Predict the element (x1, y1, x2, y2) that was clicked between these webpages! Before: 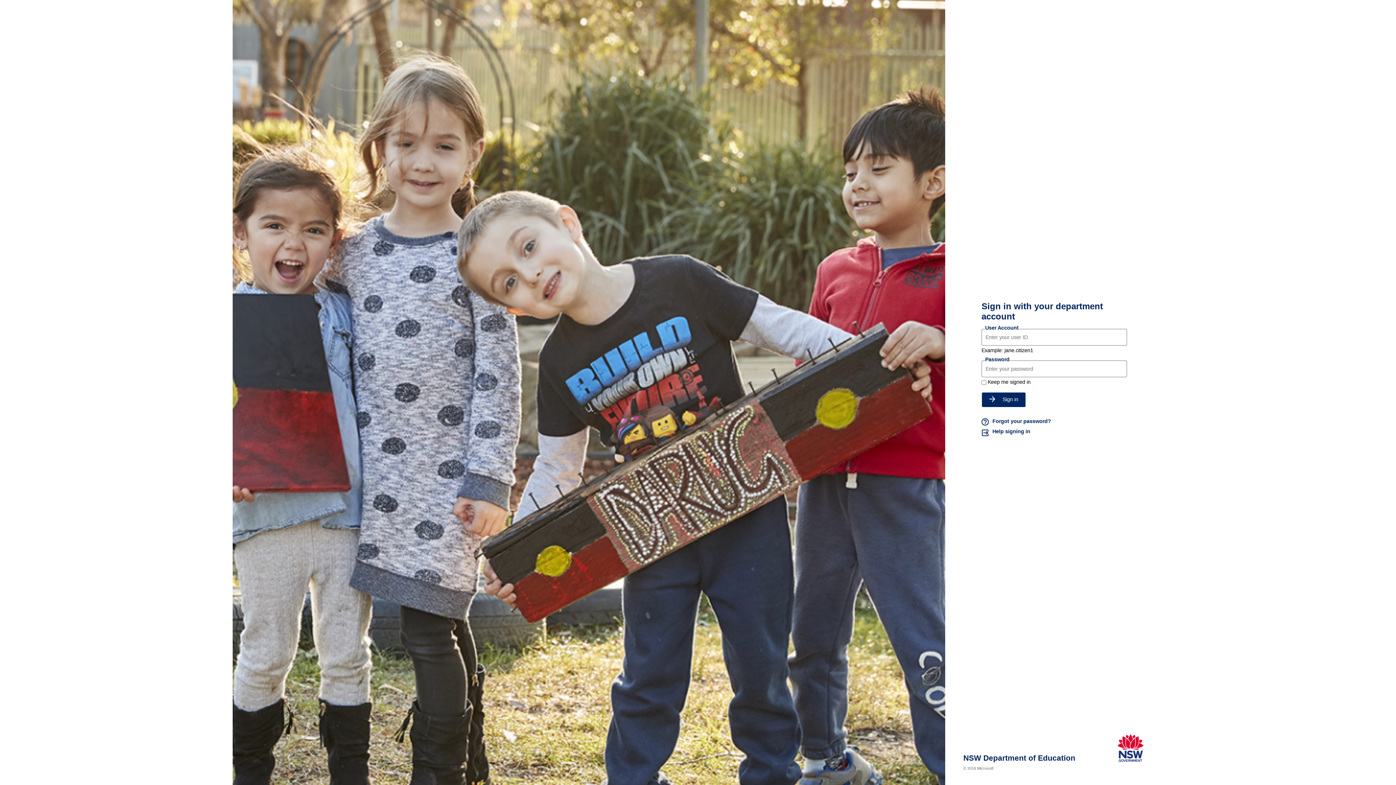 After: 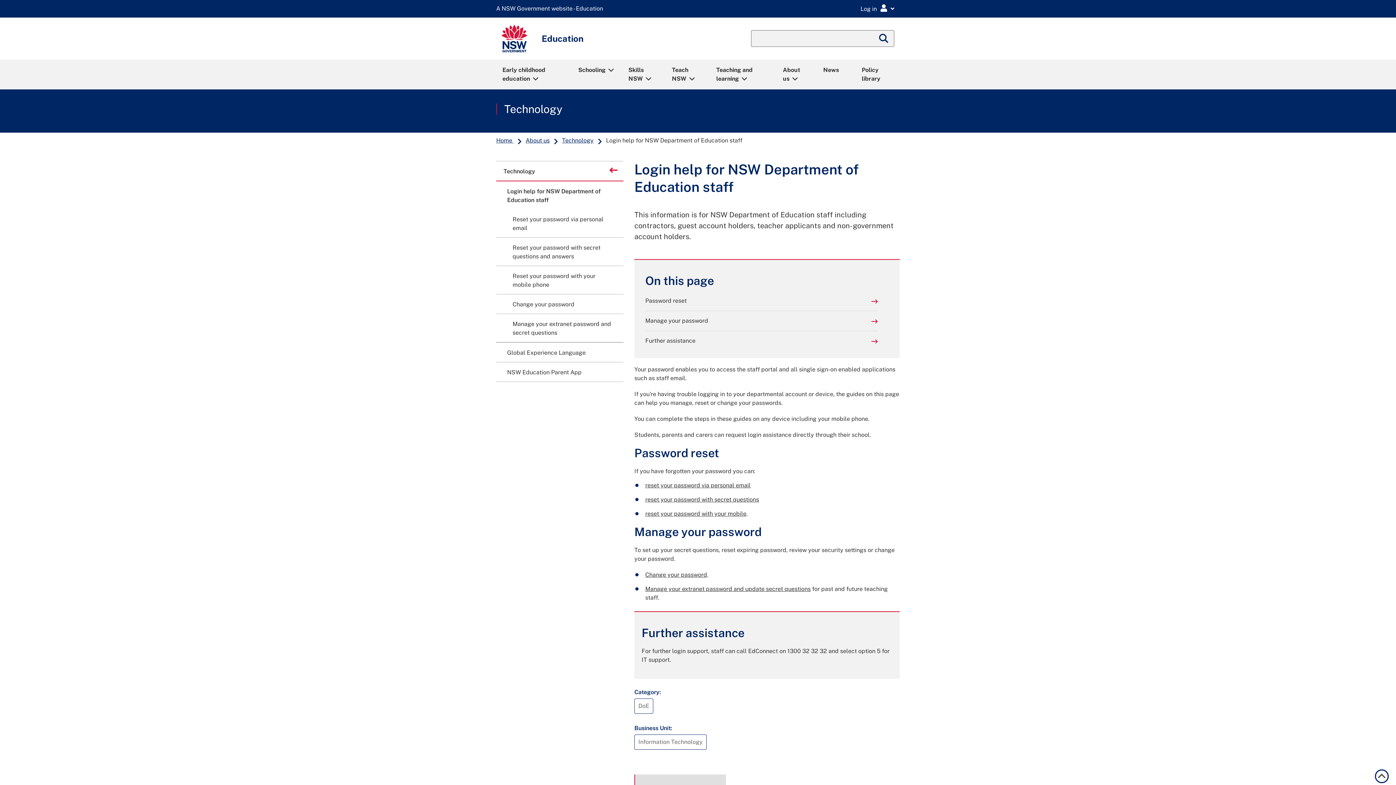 Action: label: Help signing in bbox: (981, 428, 1127, 438)